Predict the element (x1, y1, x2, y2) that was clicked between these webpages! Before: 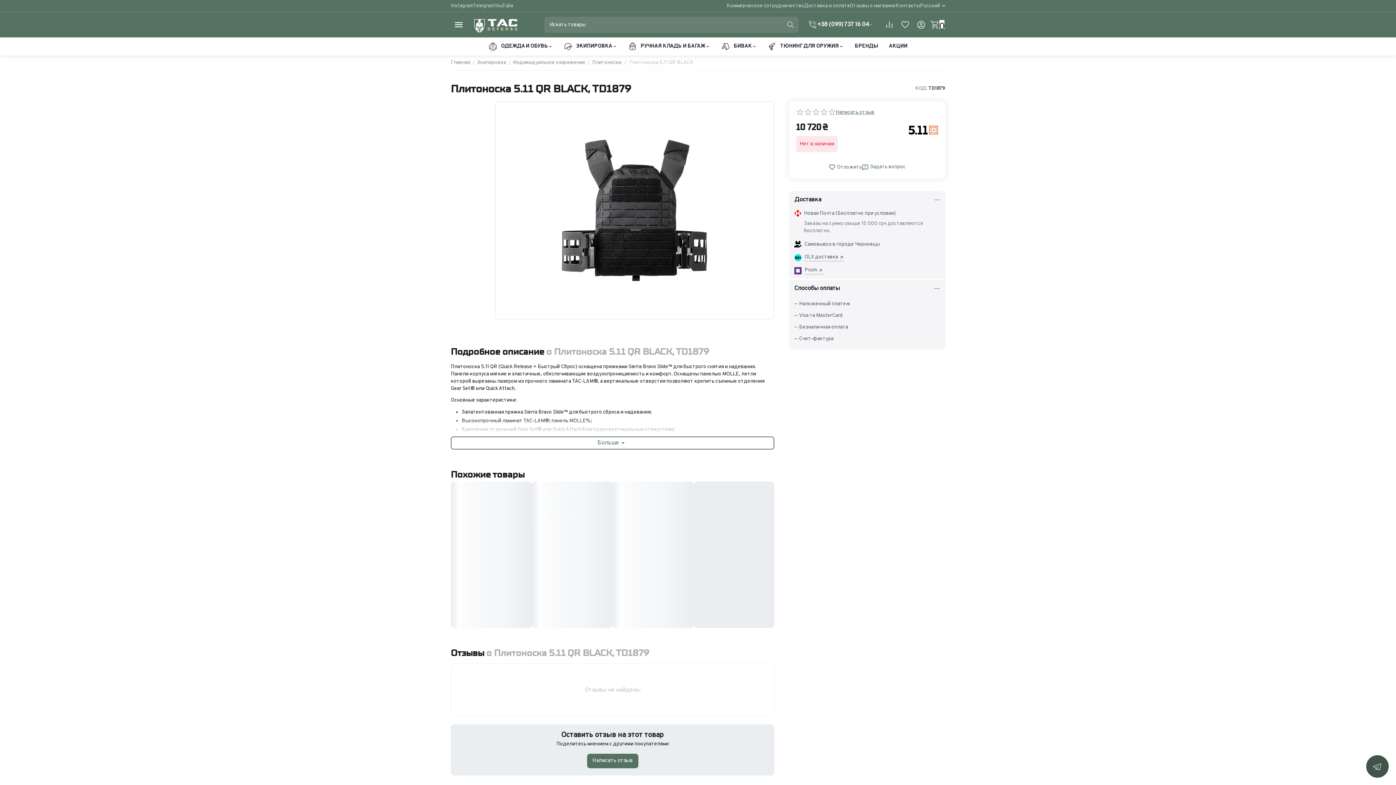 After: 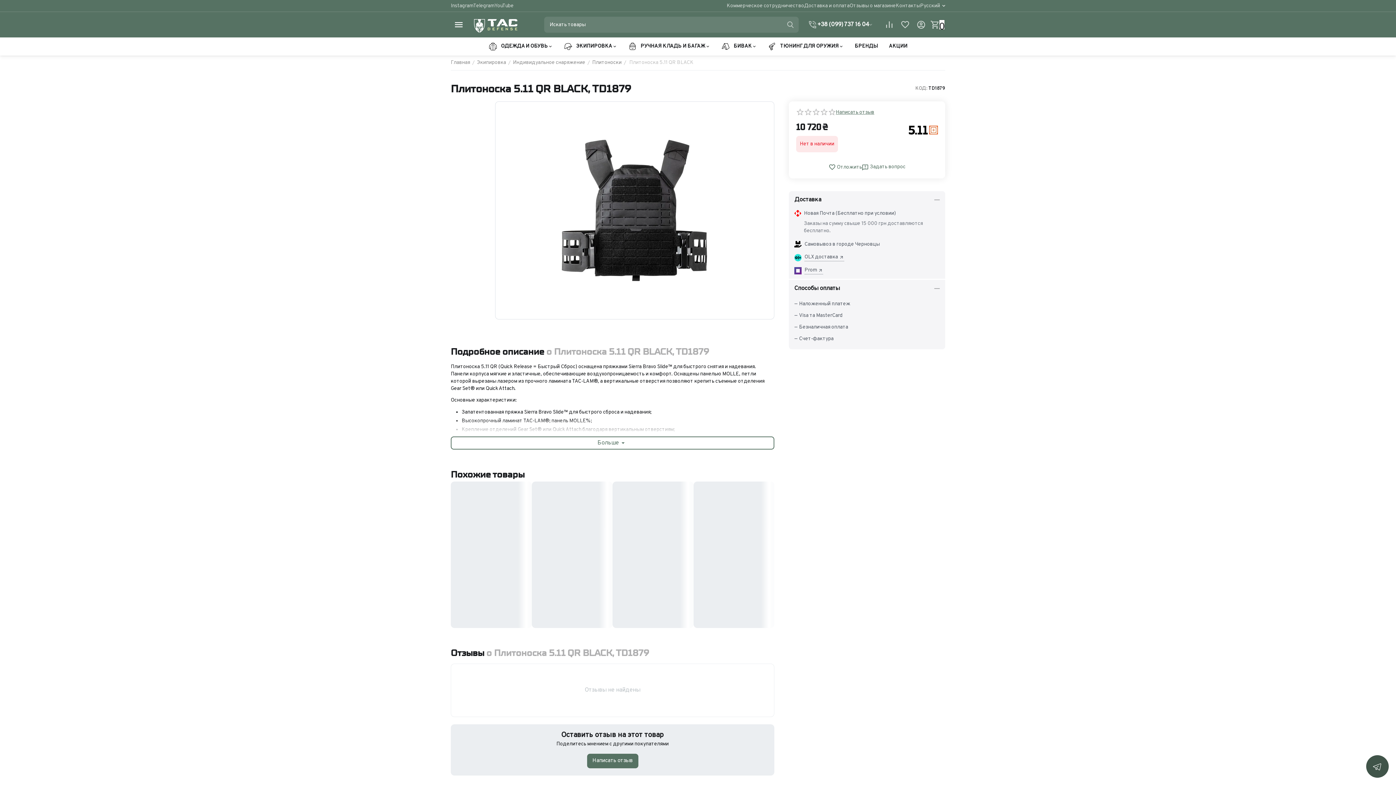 Action: bbox: (452, 101, 489, 138)